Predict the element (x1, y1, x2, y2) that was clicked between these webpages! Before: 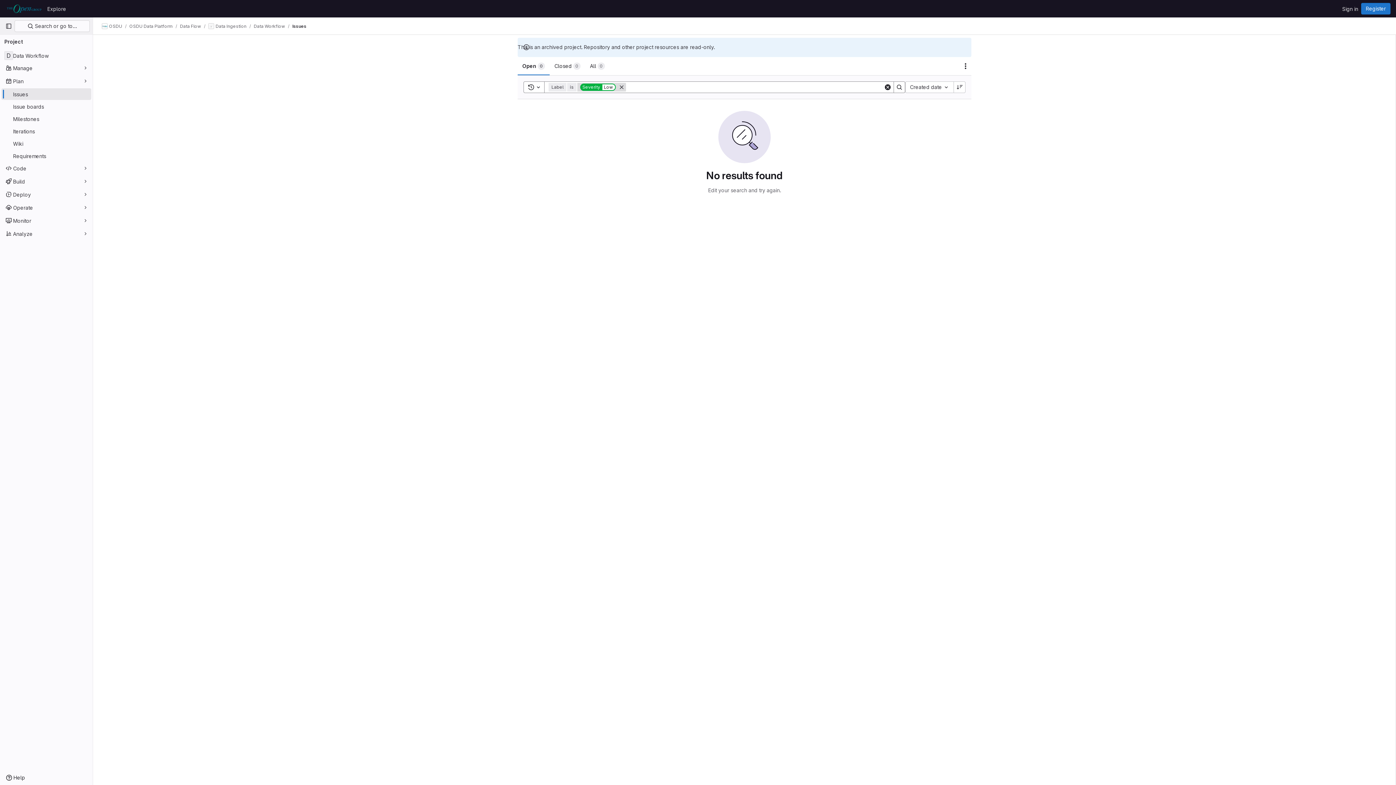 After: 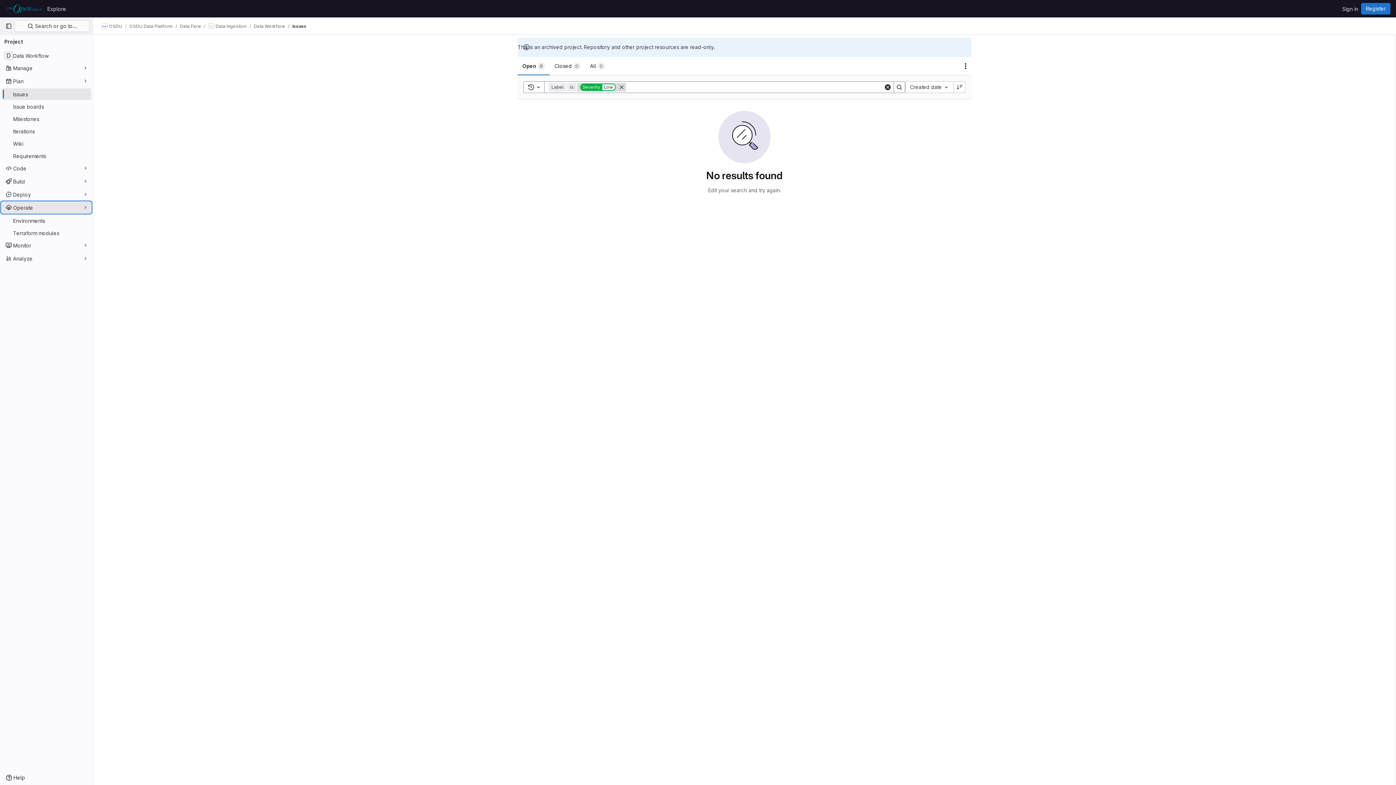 Action: bbox: (1, 201, 91, 213) label: Operate